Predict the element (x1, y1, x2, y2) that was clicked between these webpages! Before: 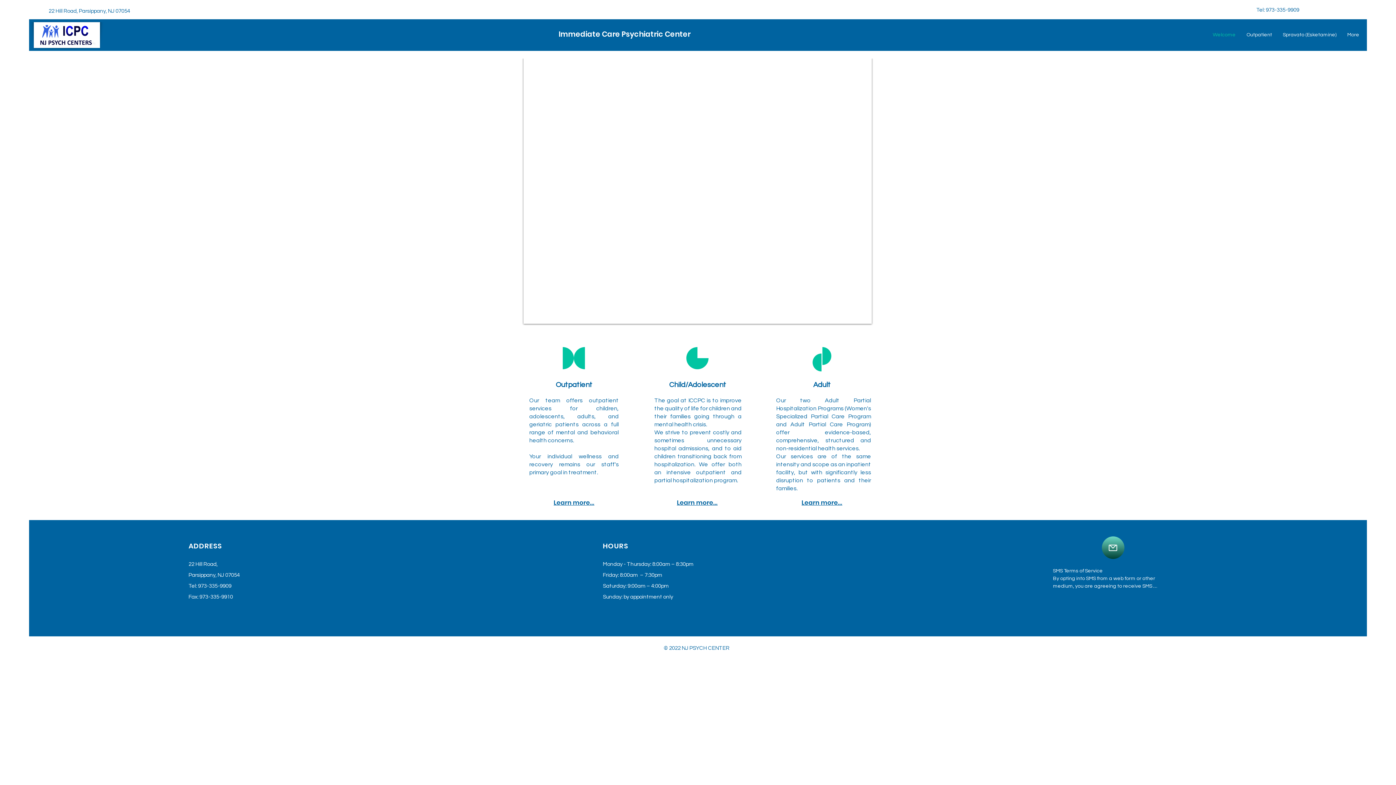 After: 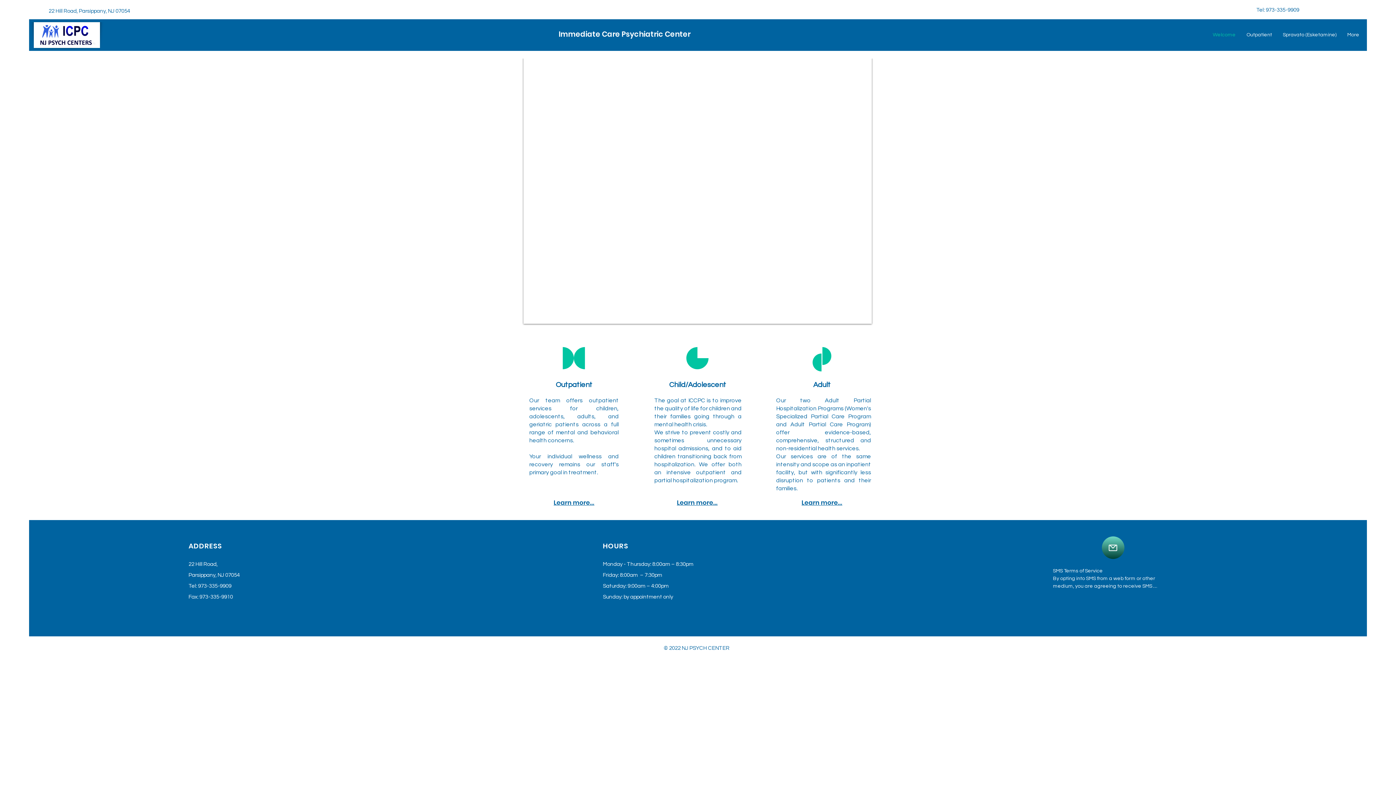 Action: bbox: (1102, 536, 1124, 559) label: Ask for help